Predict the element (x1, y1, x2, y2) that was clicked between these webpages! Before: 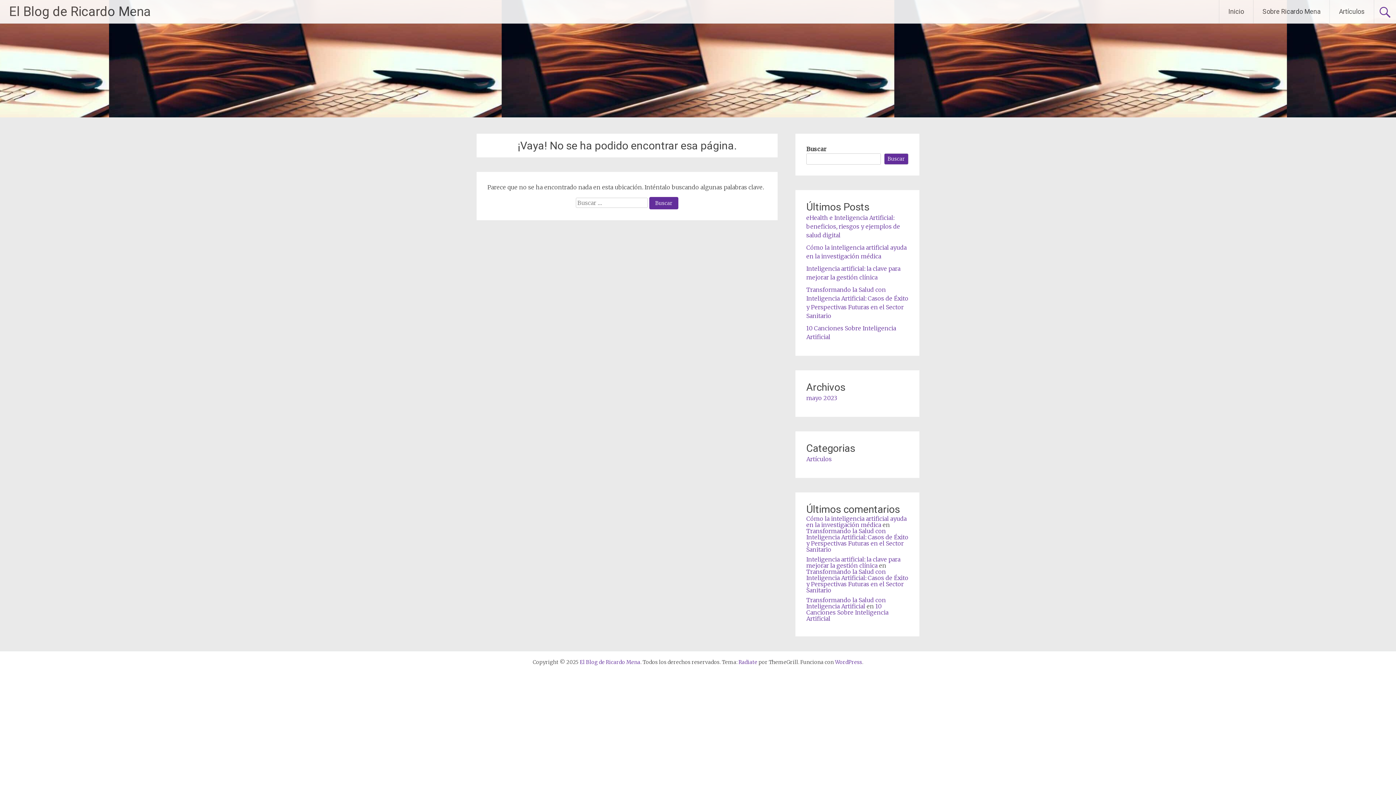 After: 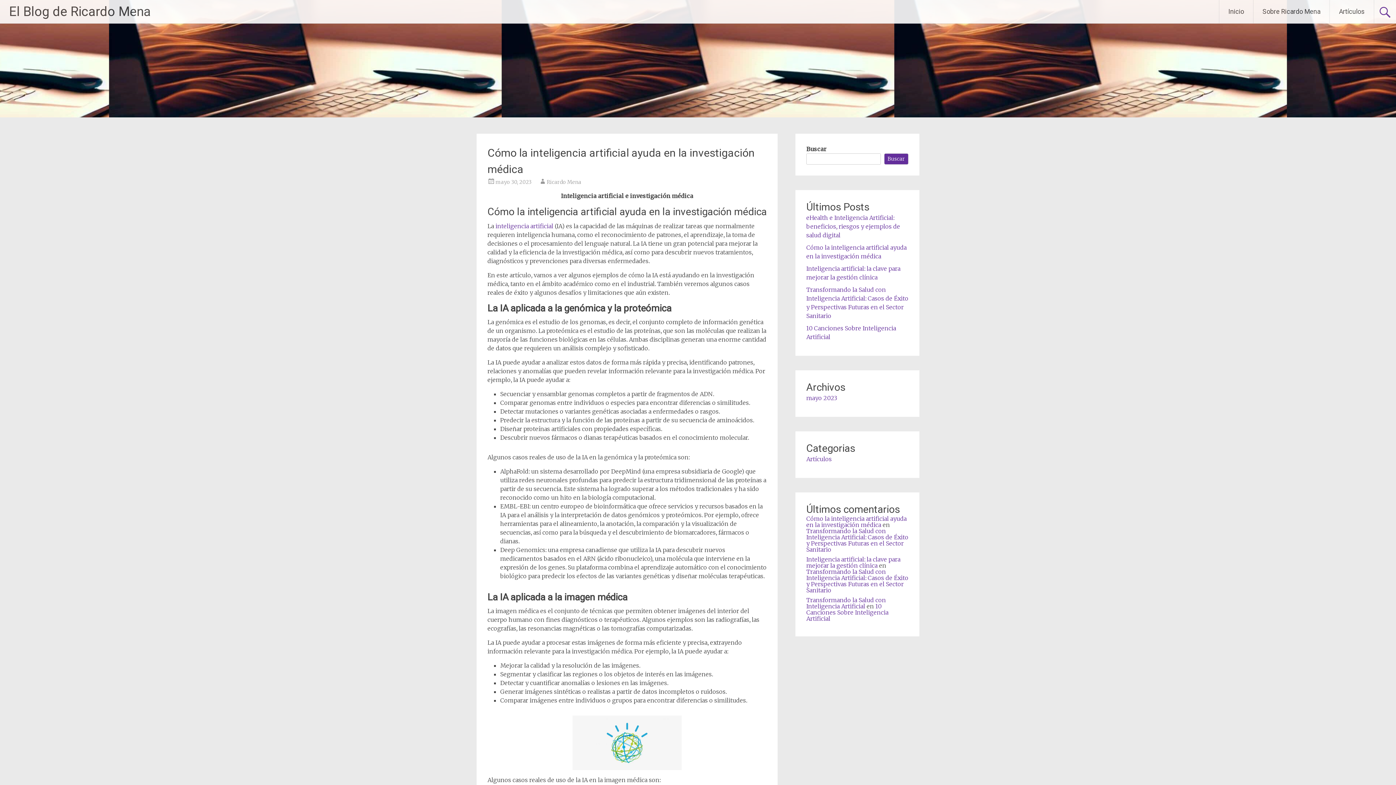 Action: bbox: (806, 515, 906, 528) label: Cómo la inteligencia artificial ayuda en la investigación médica